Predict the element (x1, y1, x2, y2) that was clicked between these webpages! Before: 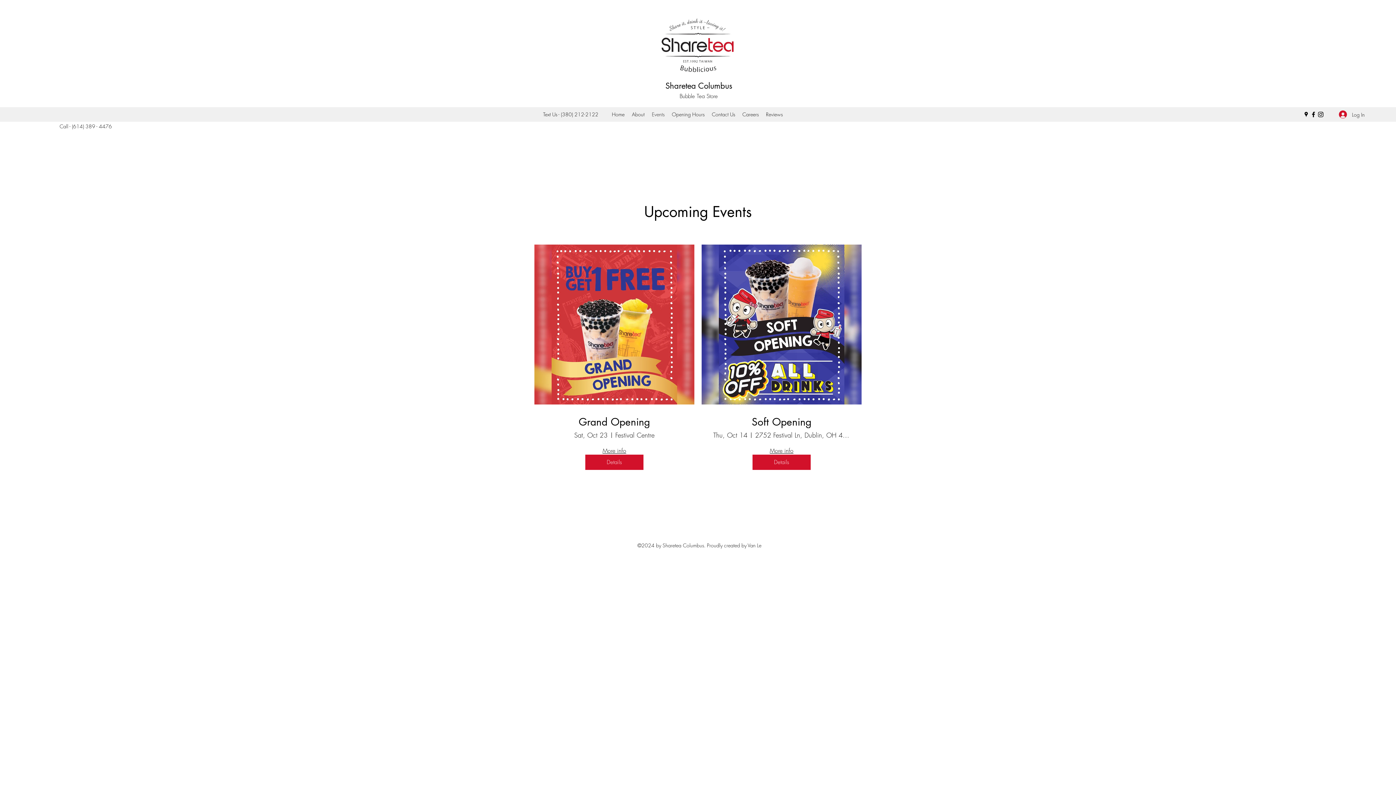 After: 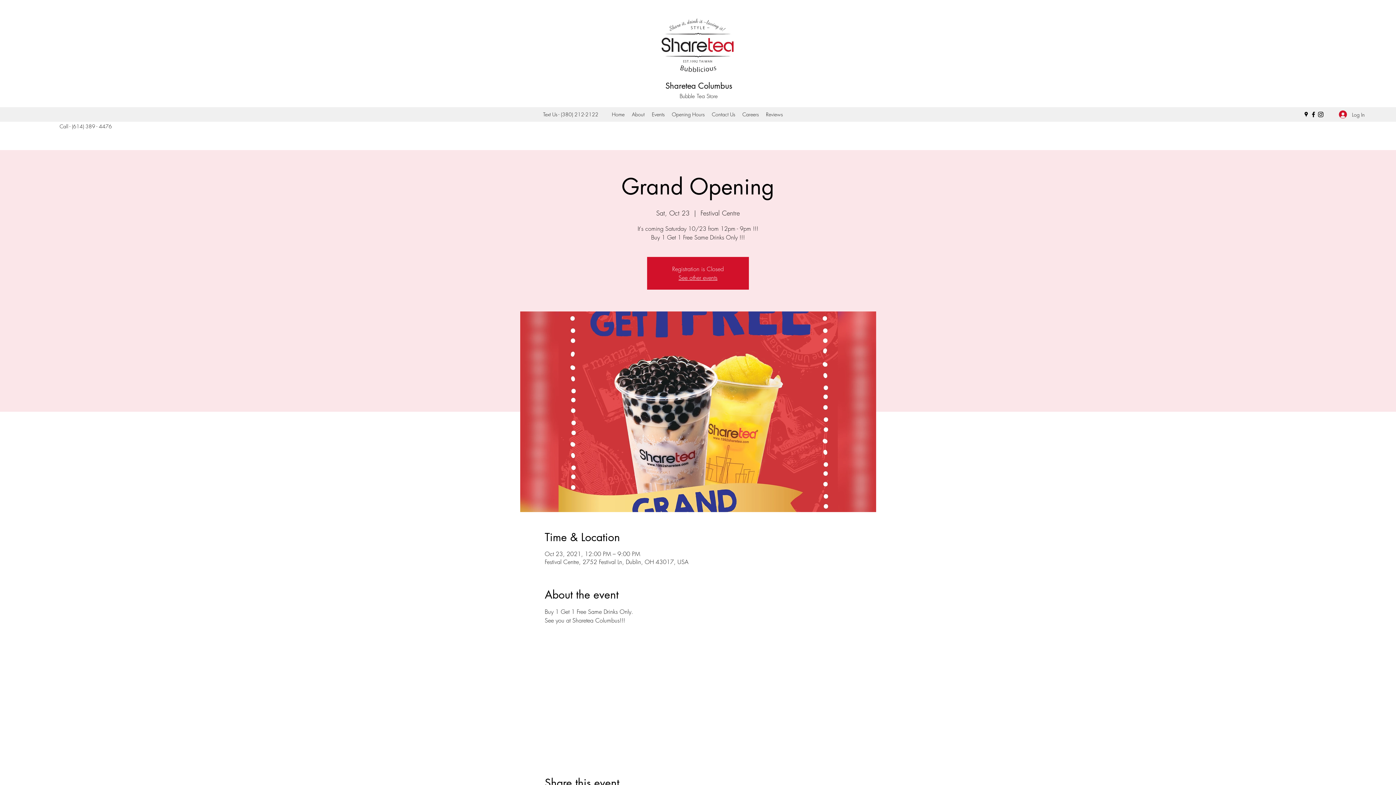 Action: label: Grand Opening bbox: (546, 416, 682, 428)